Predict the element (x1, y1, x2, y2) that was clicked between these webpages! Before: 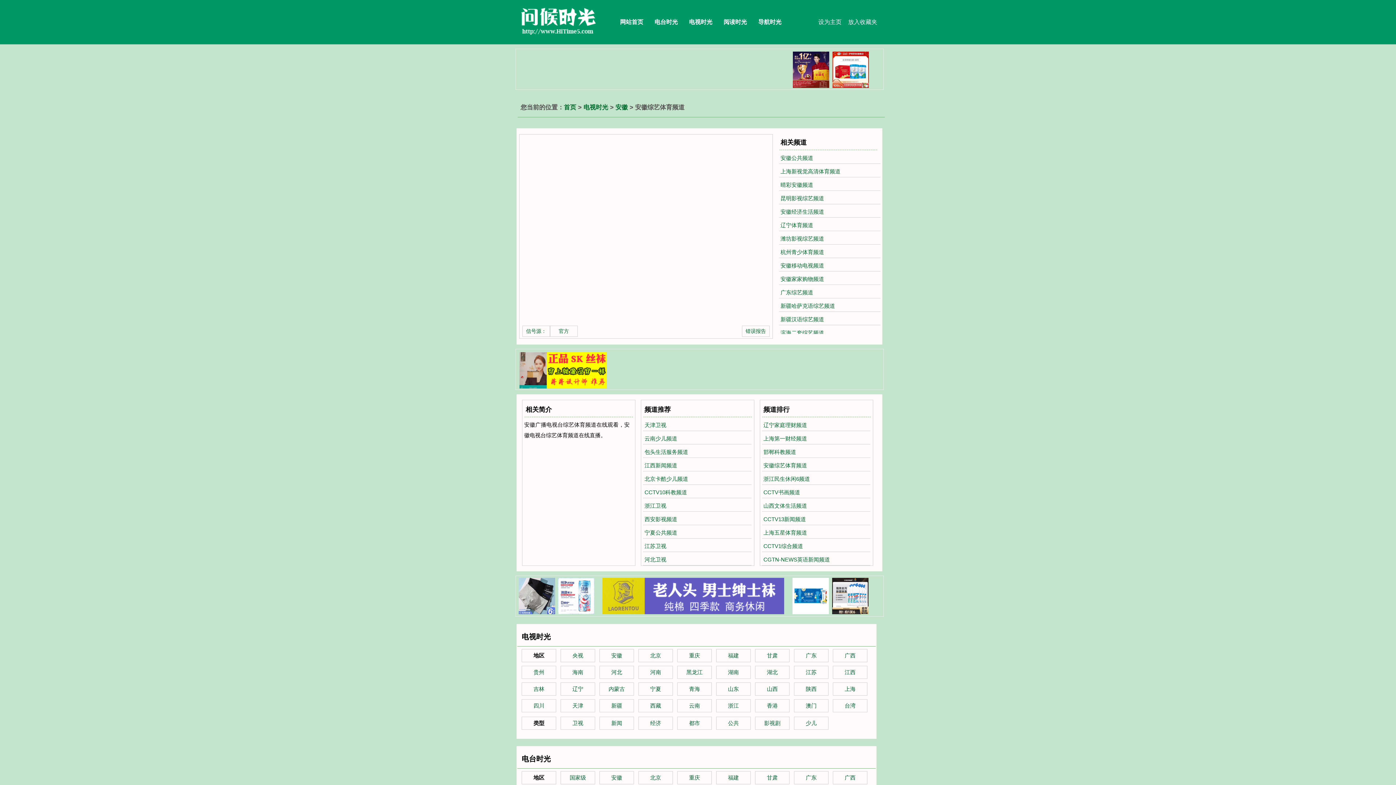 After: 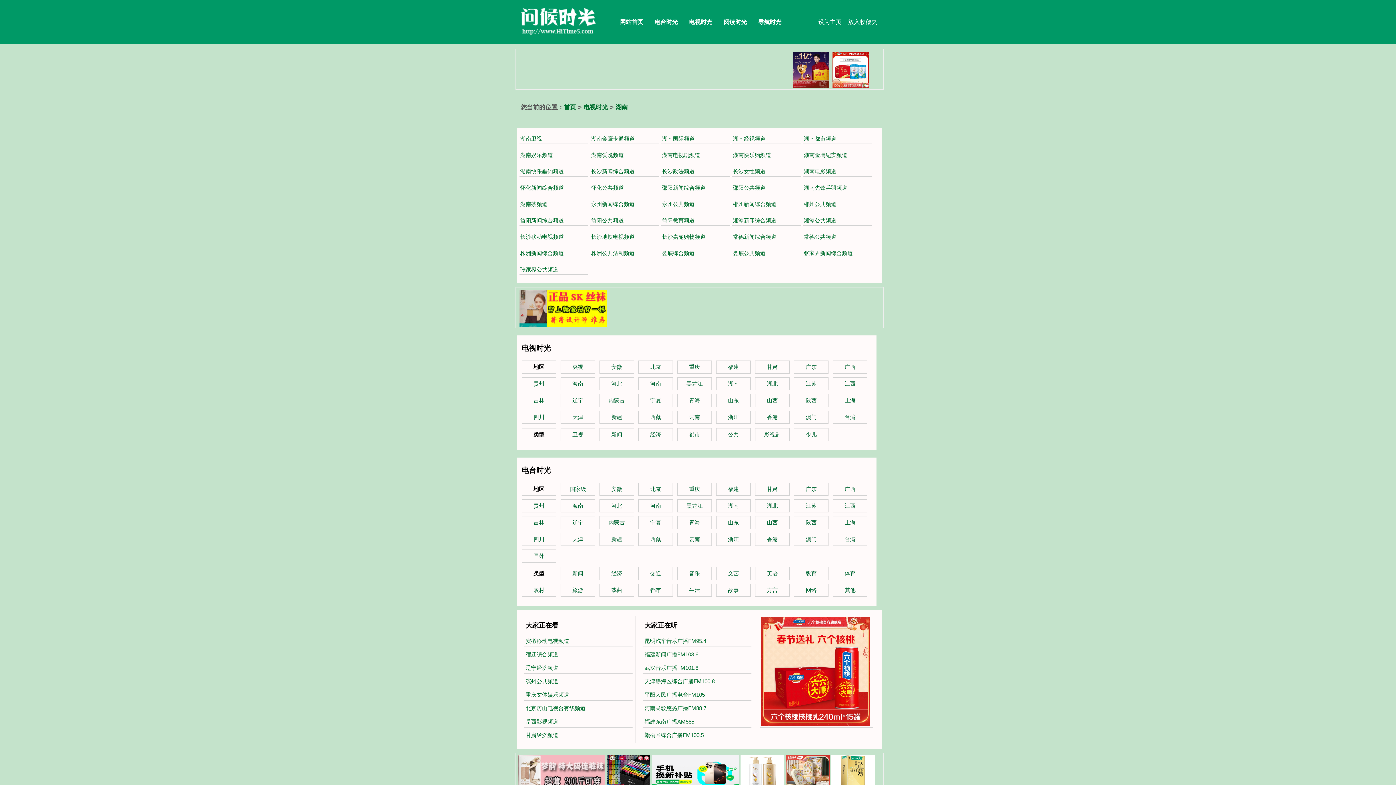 Action: label: 湖南 bbox: (728, 669, 739, 675)